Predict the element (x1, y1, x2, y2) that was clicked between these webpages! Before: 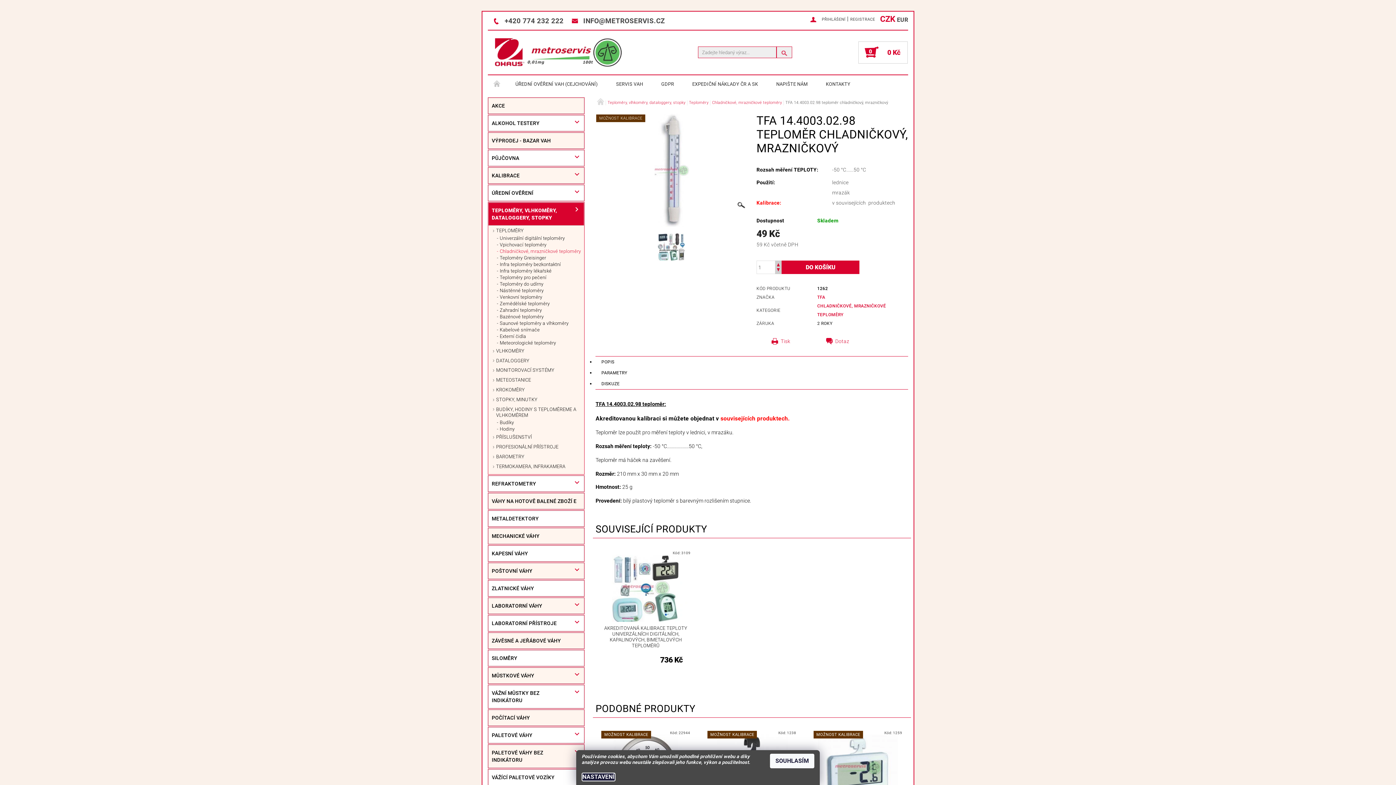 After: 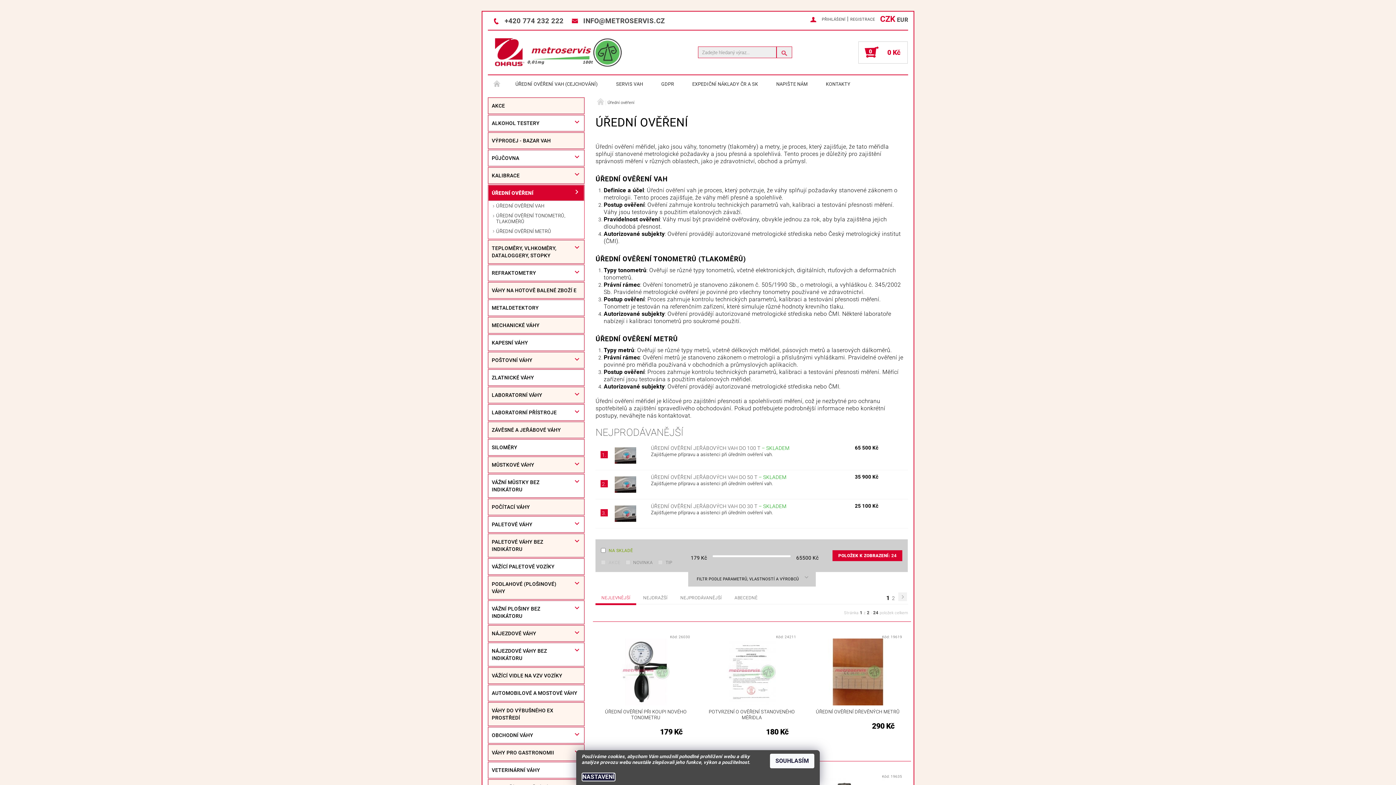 Action: label: ÚŘEDNÍ OVĚŘENÍ bbox: (488, 185, 569, 200)